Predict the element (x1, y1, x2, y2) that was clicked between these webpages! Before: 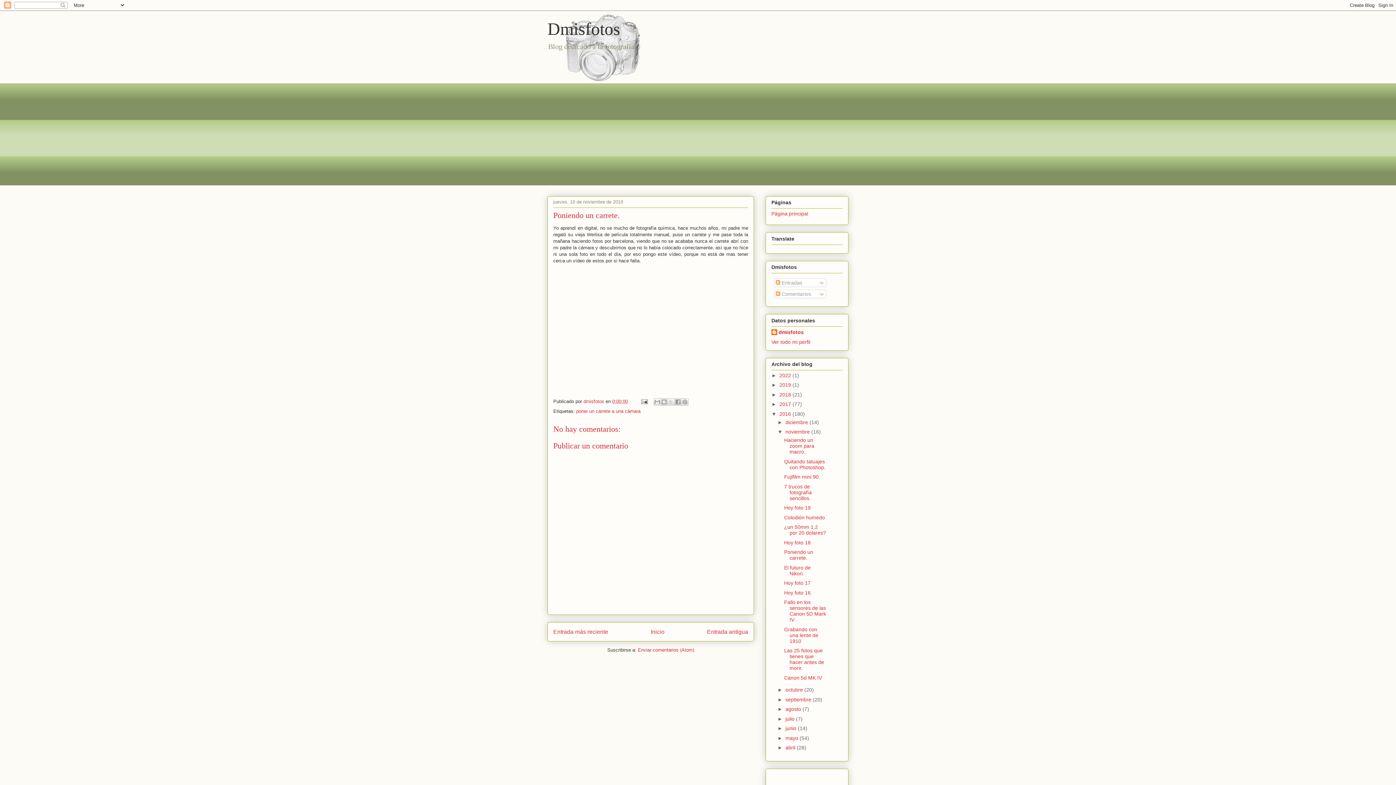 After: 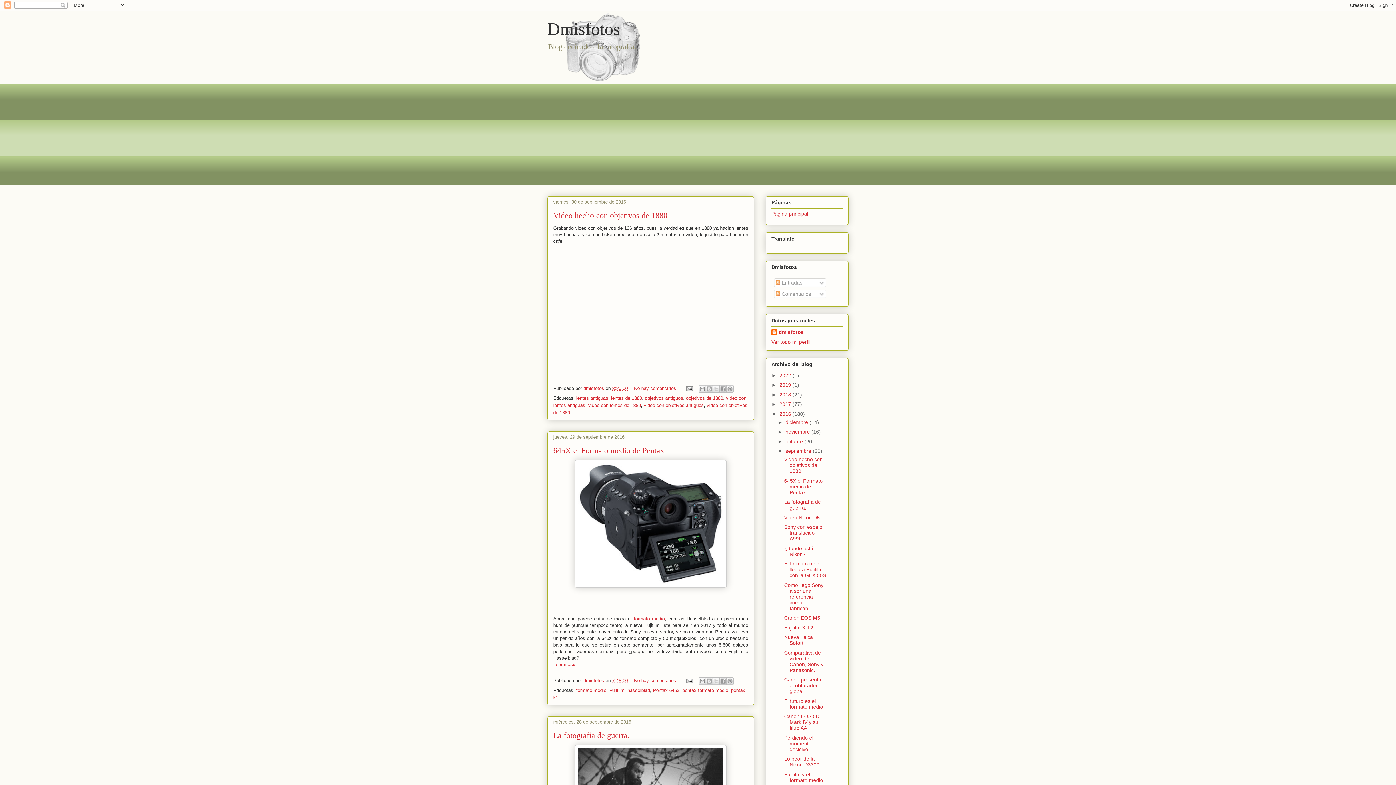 Action: bbox: (785, 697, 813, 702) label: septiembre 